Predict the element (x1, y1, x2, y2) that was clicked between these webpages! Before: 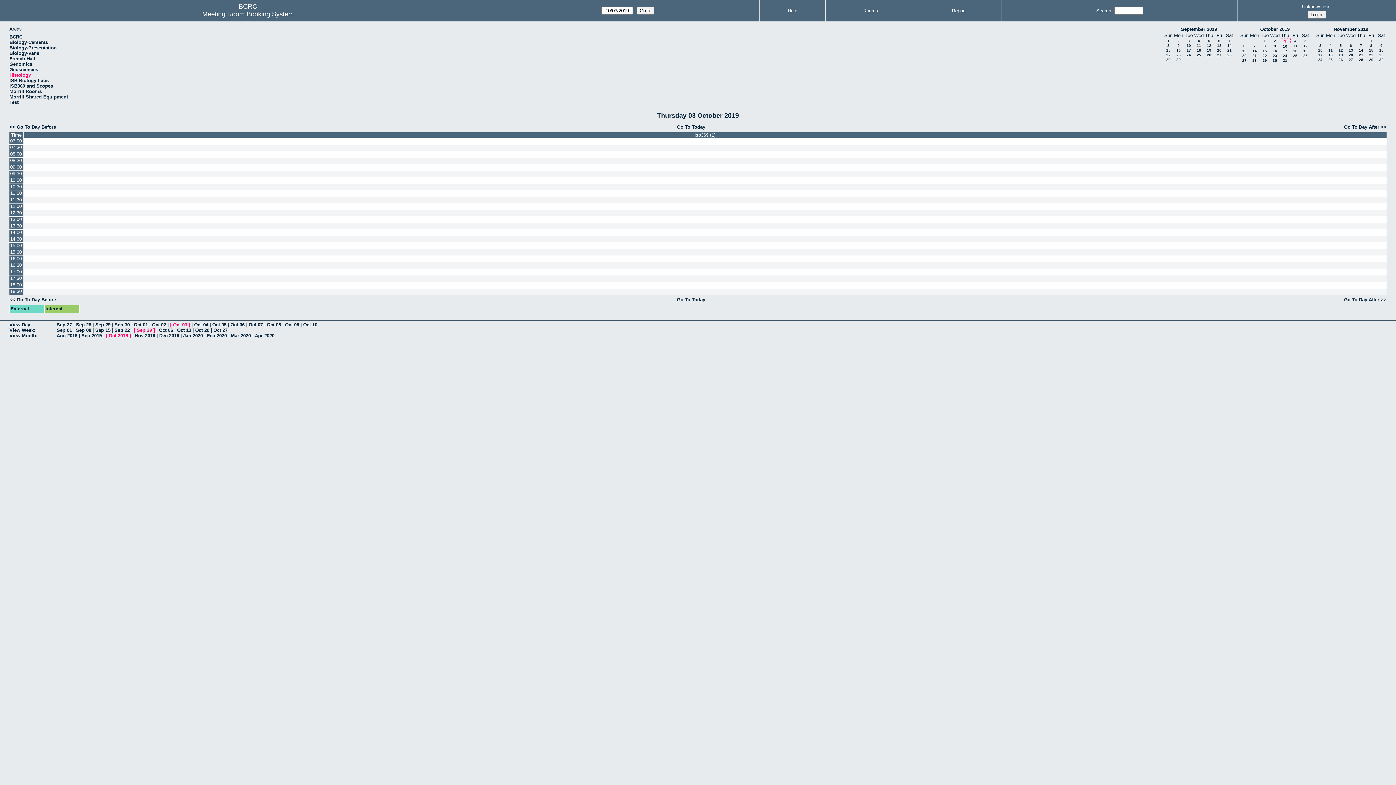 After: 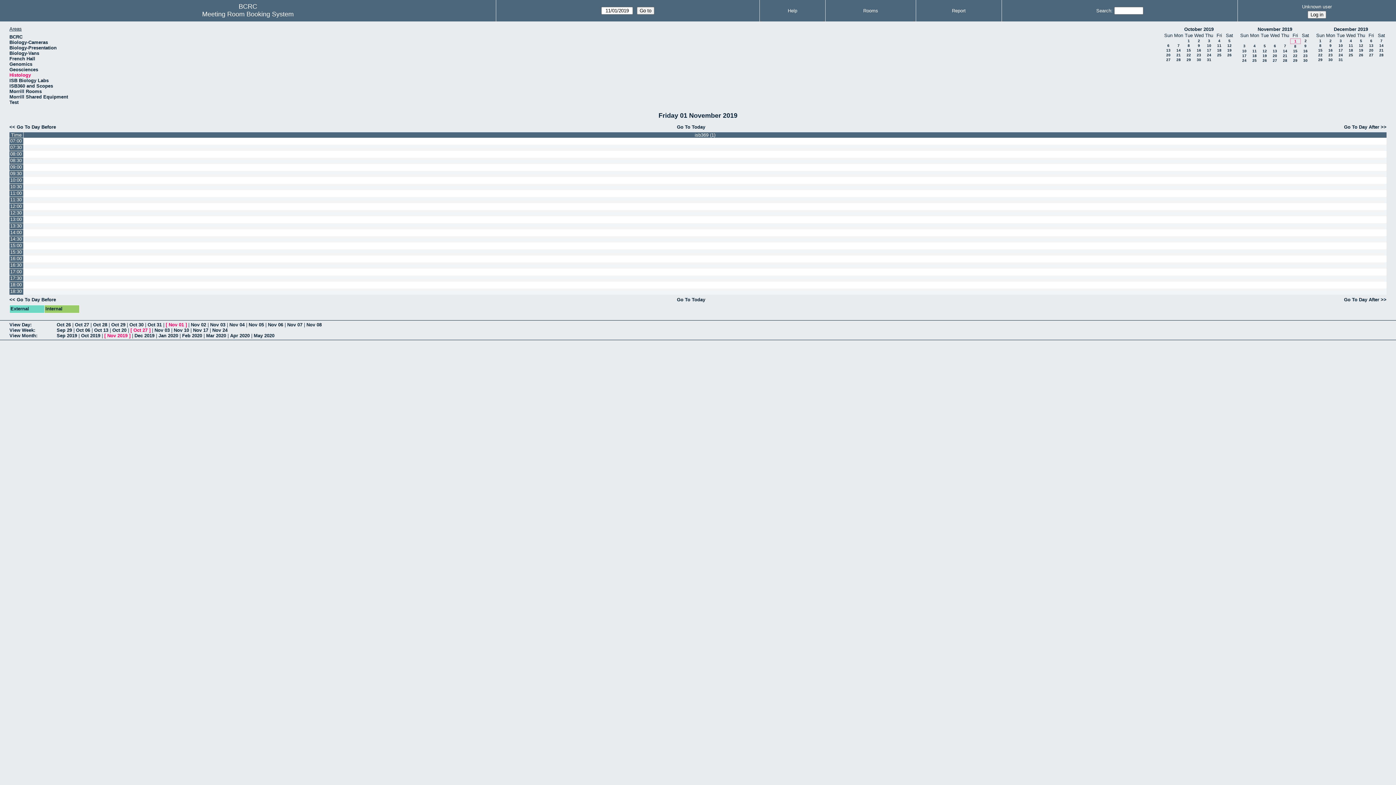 Action: bbox: (1370, 38, 1372, 42) label: 1